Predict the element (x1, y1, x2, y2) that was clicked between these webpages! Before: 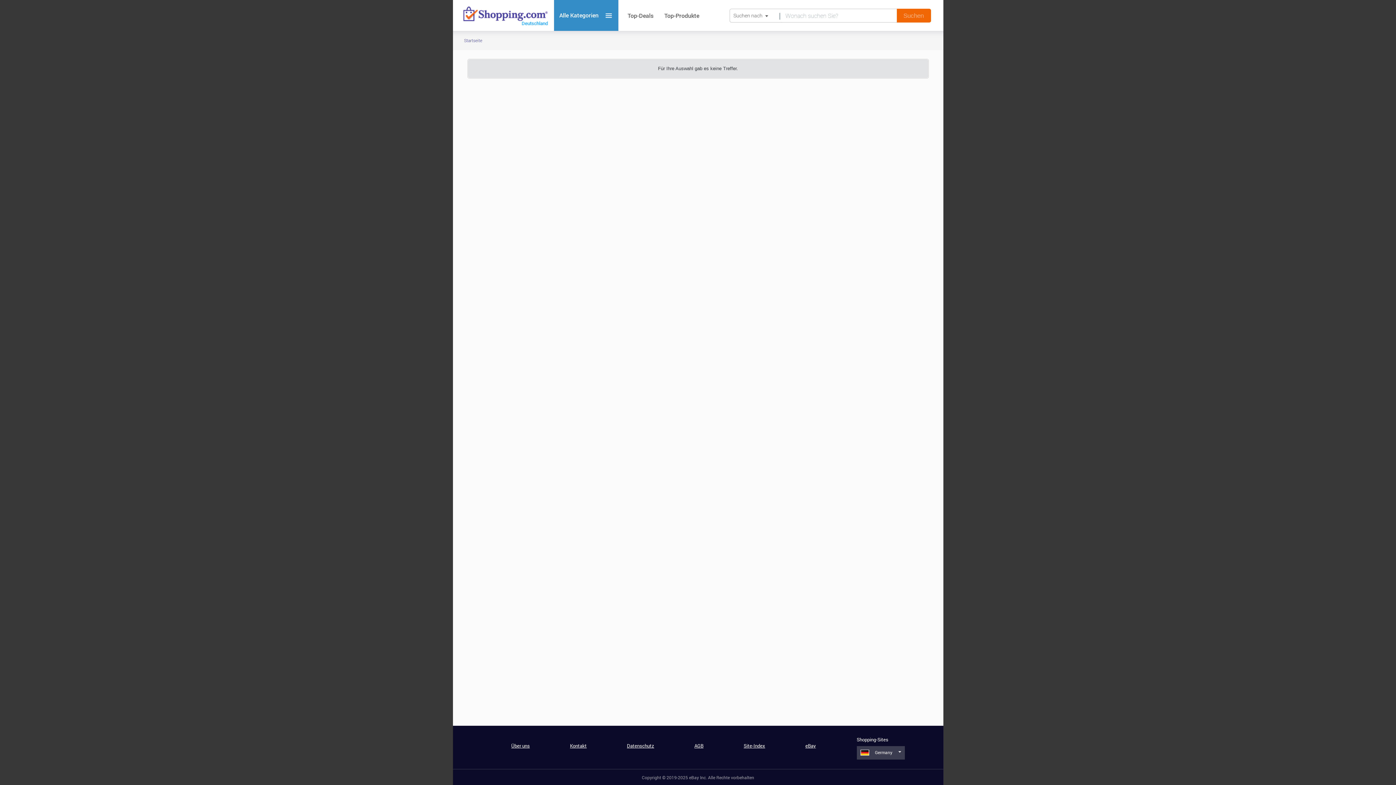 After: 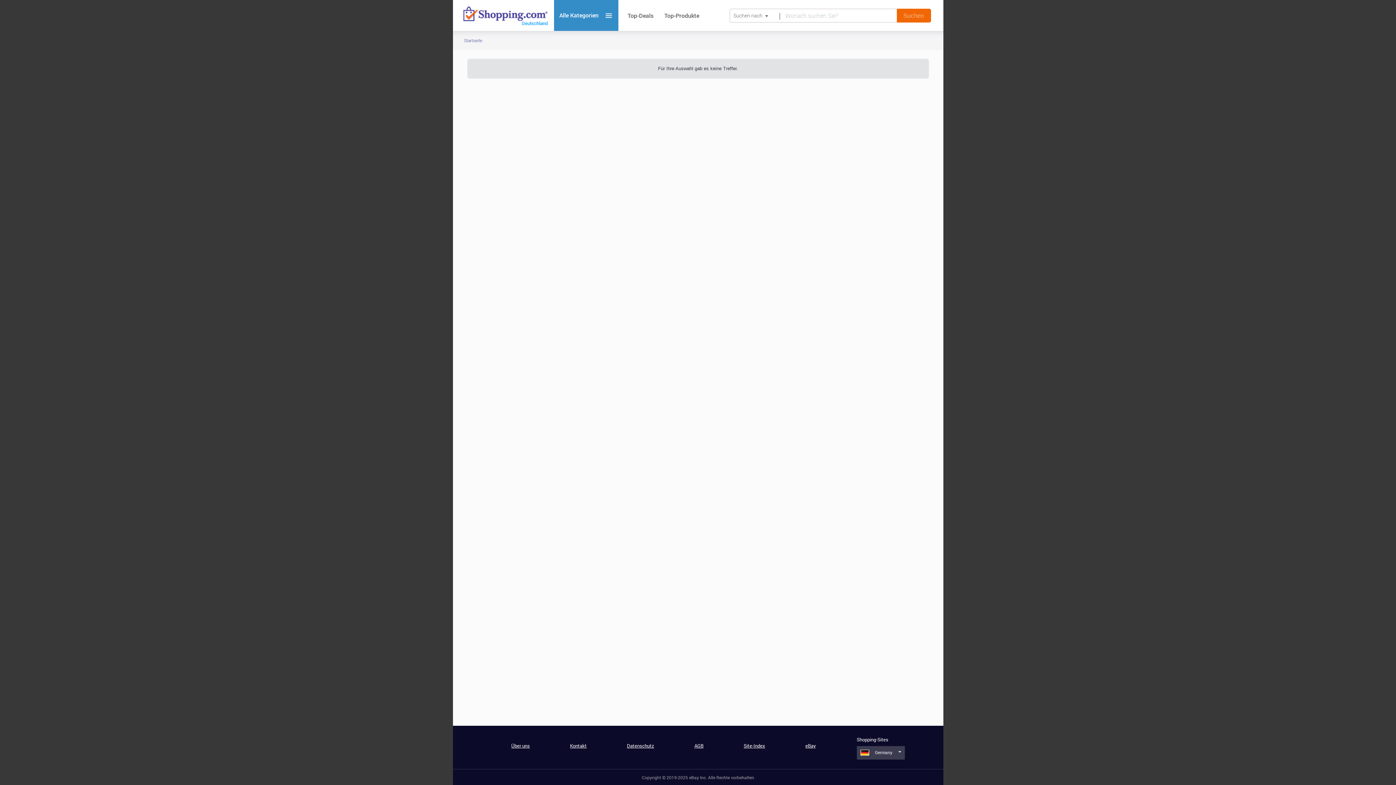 Action: label: AGB bbox: (694, 742, 703, 749)